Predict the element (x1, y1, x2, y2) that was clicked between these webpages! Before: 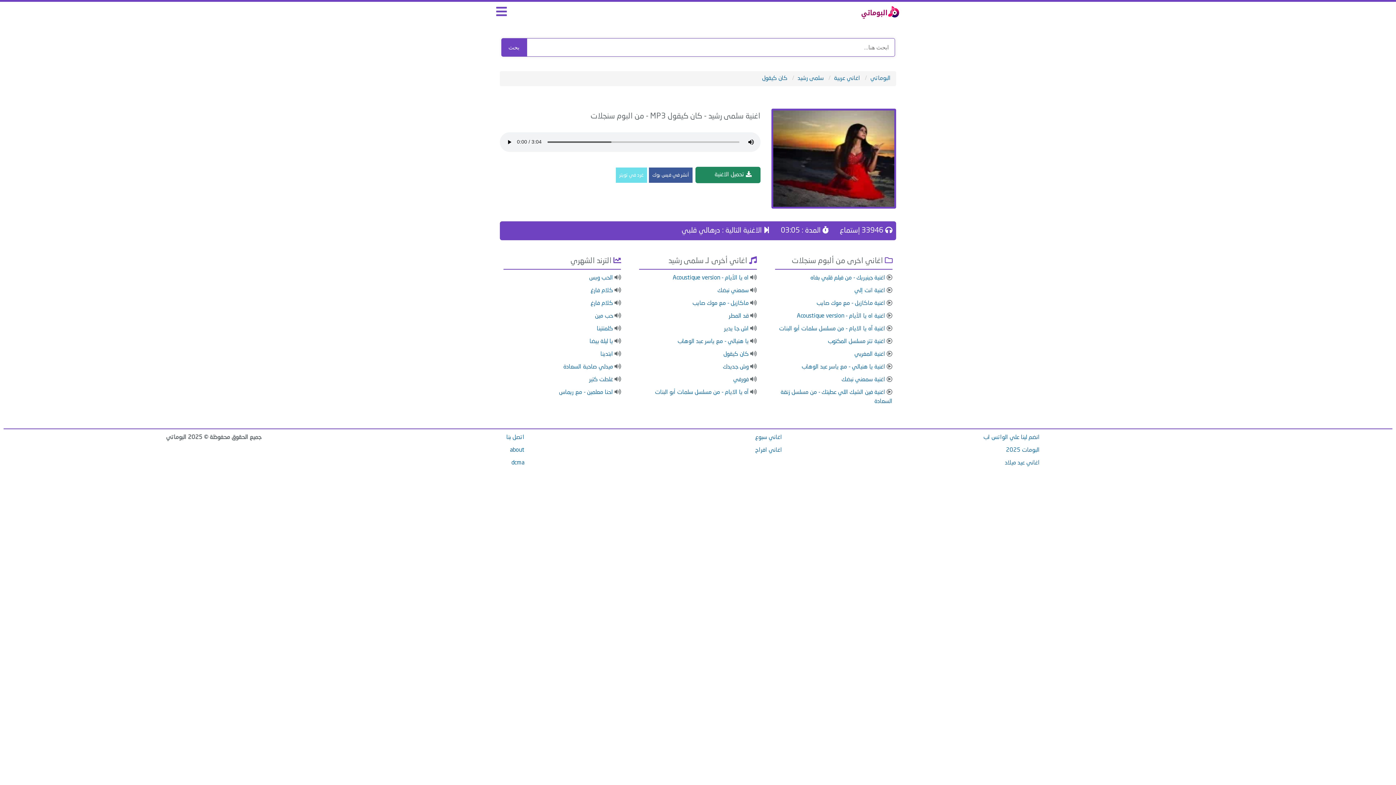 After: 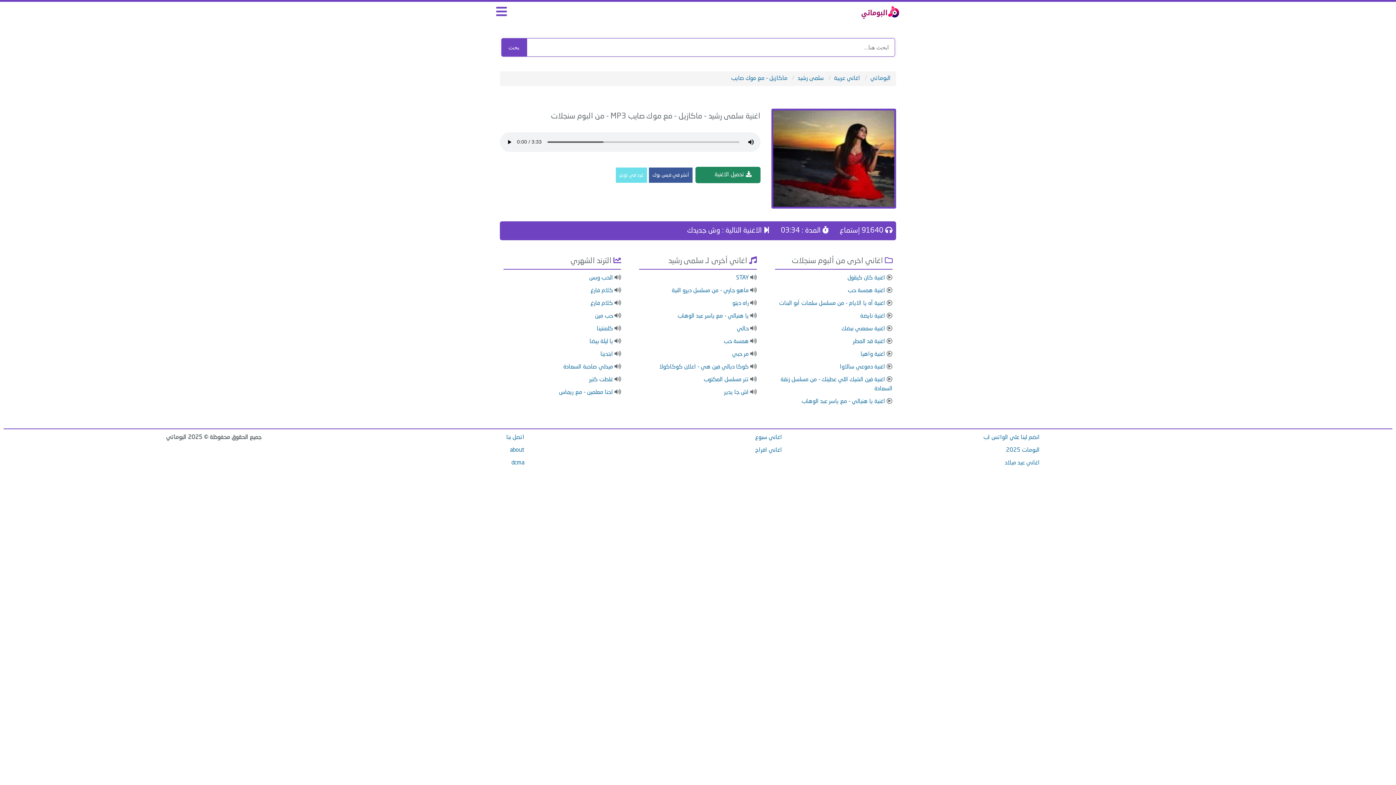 Action: bbox: (692, 300, 748, 306) label: ماكازيل - مع موك صايب